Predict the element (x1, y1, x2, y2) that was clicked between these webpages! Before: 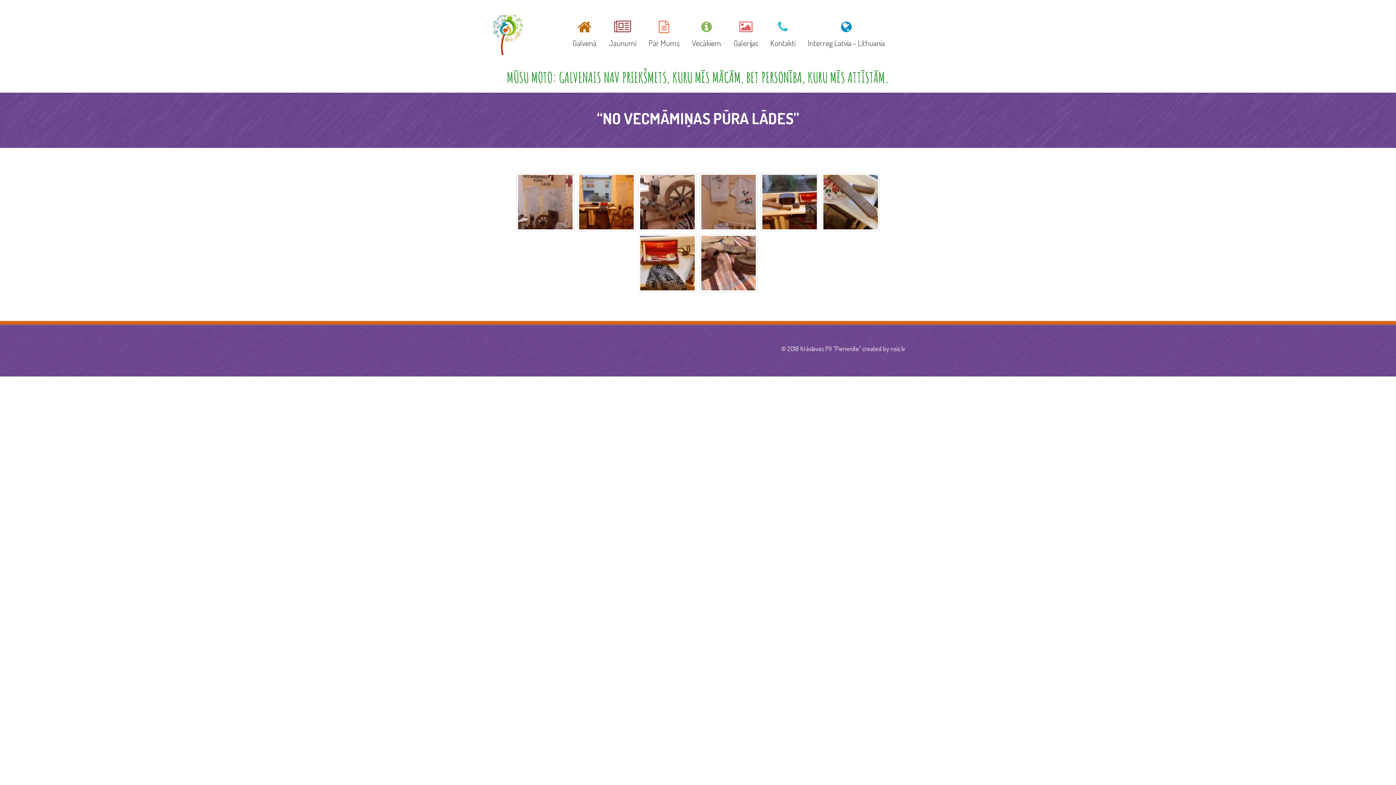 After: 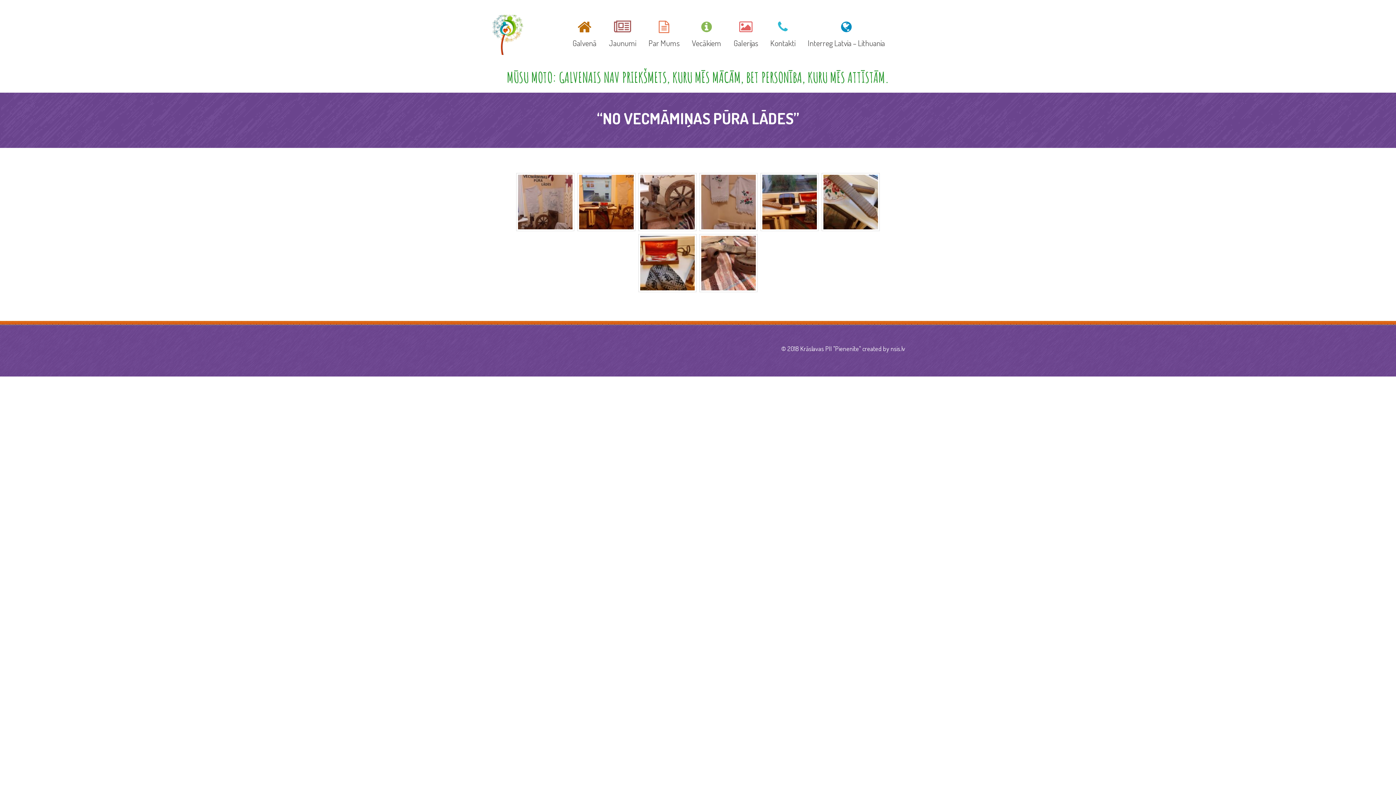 Action: label: nsis.lv bbox: (890, 344, 905, 352)